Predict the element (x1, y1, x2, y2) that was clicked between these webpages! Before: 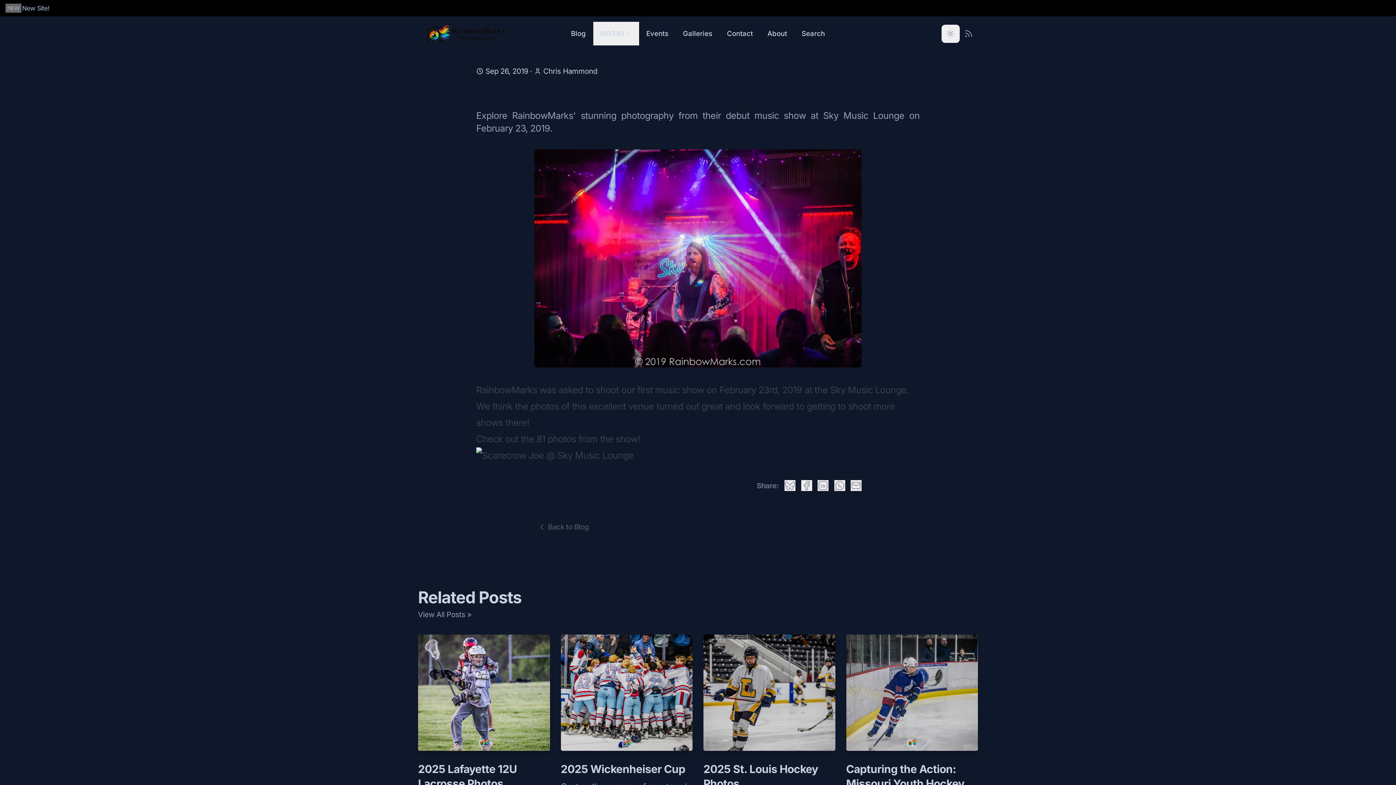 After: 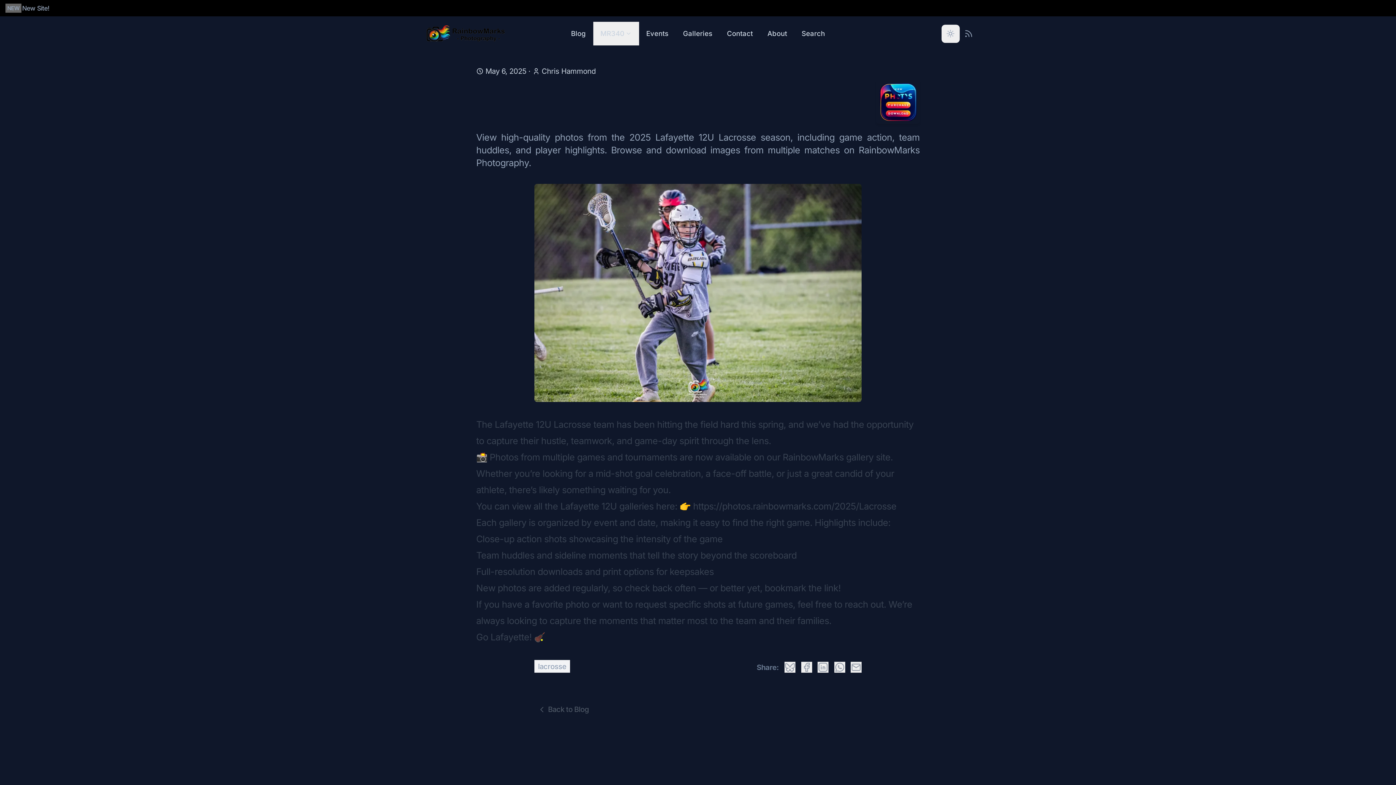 Action: label: 2025 Lafayette 12U Lacrosse Photos bbox: (418, 762, 550, 791)